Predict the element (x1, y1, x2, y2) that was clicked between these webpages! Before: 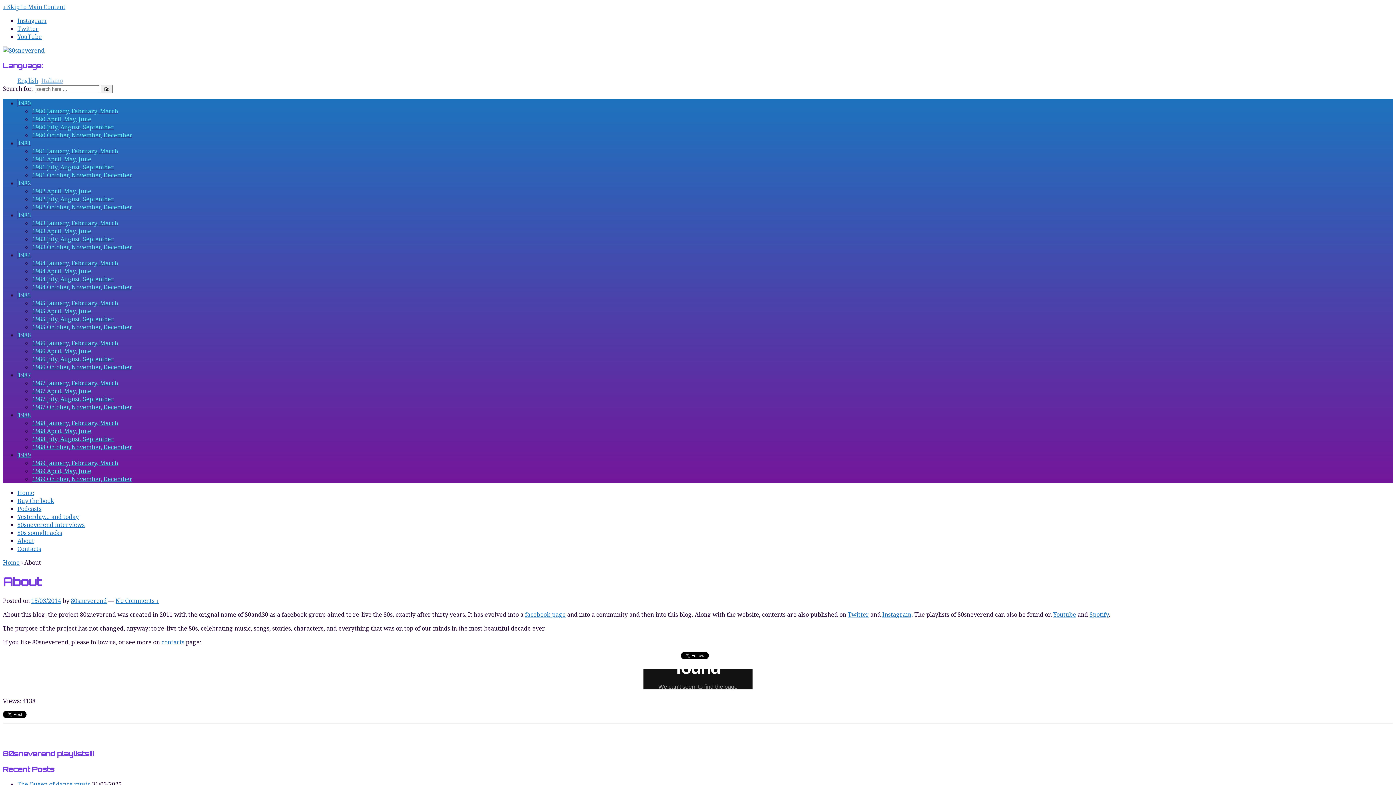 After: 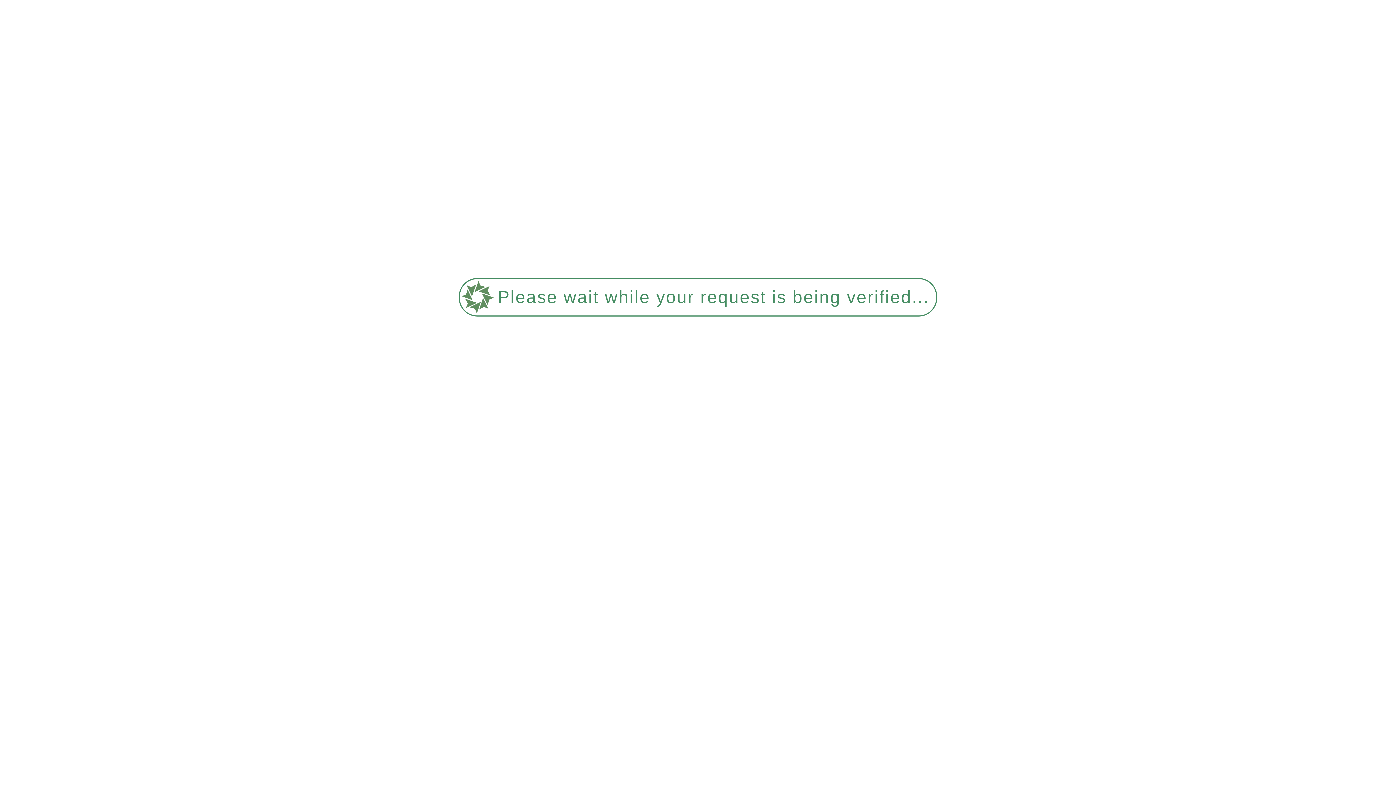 Action: label: 1987 July, August, September bbox: (32, 395, 113, 403)